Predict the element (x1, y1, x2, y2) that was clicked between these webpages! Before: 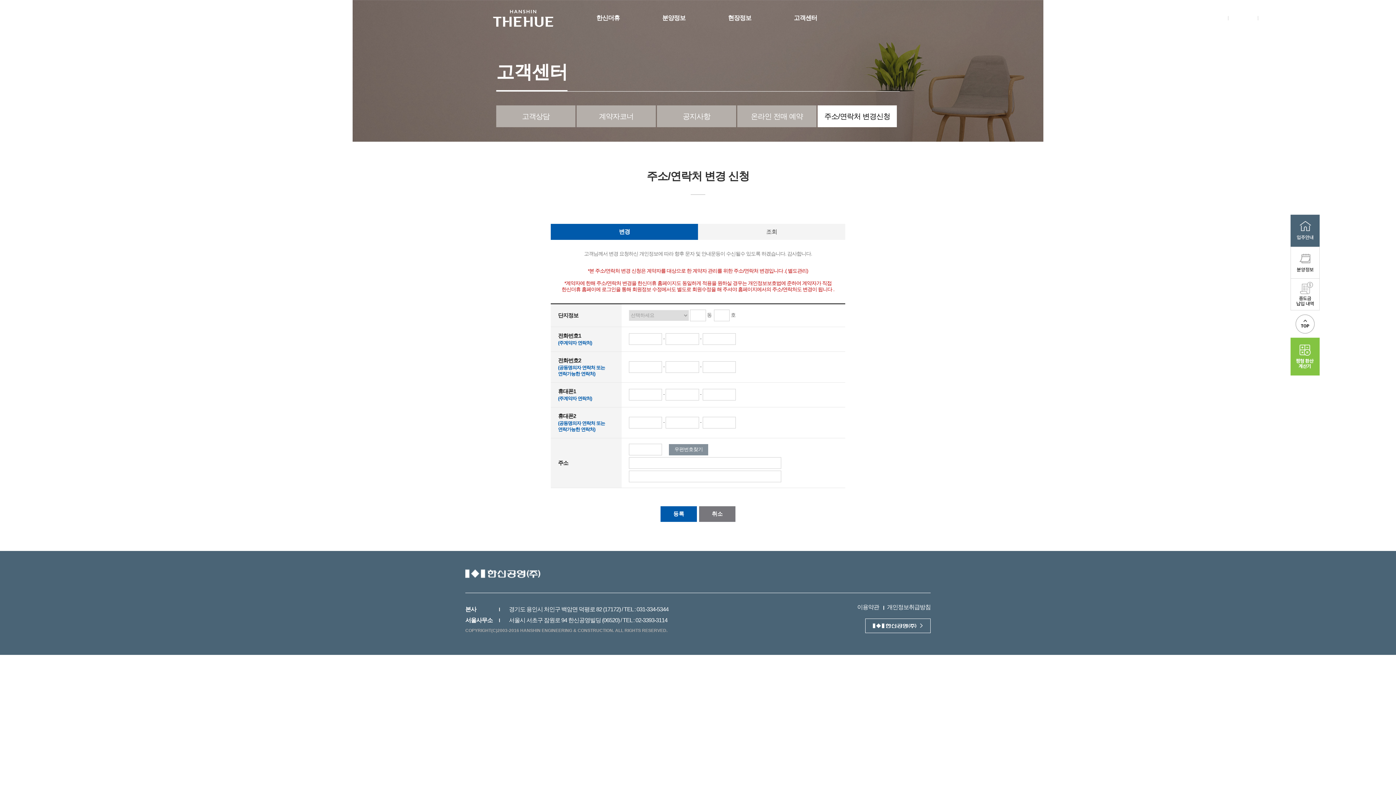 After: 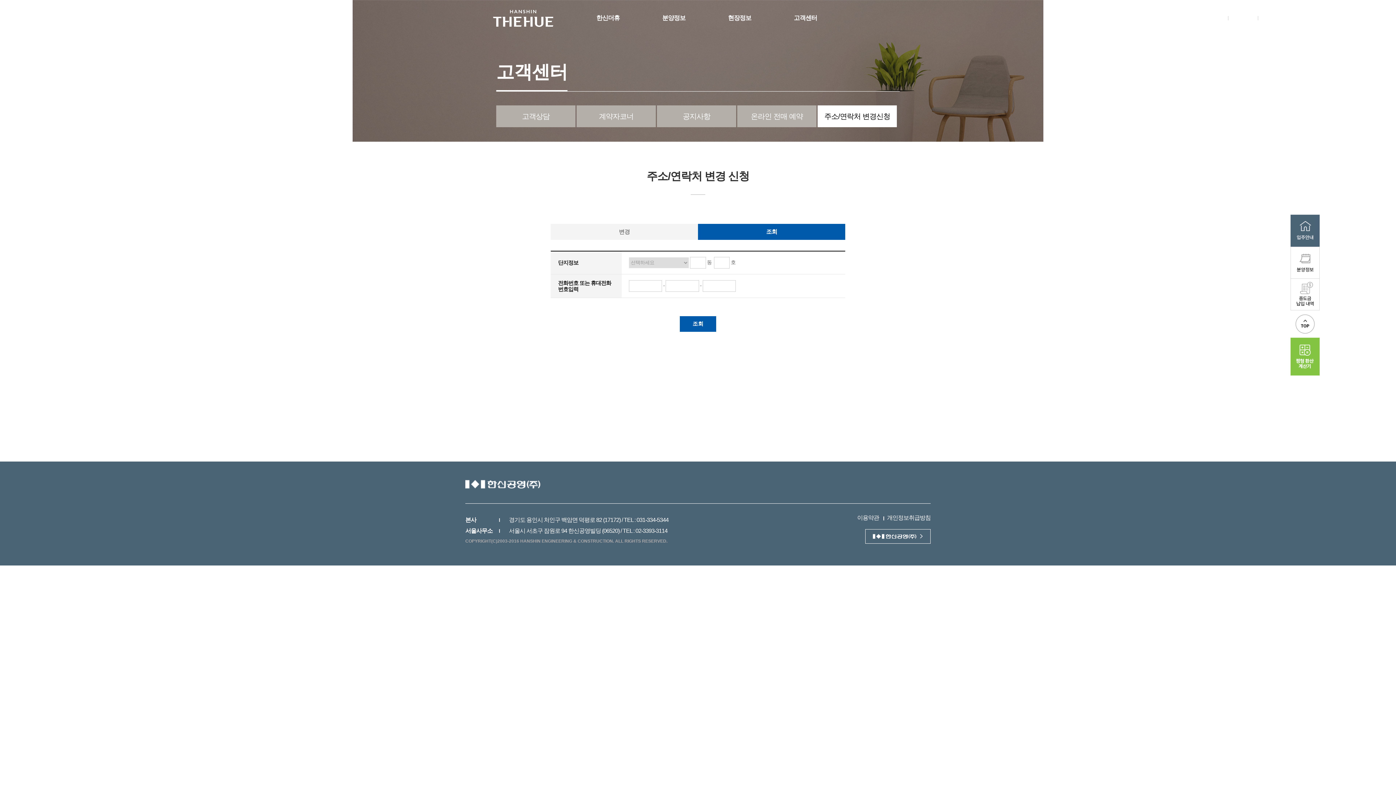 Action: bbox: (698, 224, 845, 240) label: 조회